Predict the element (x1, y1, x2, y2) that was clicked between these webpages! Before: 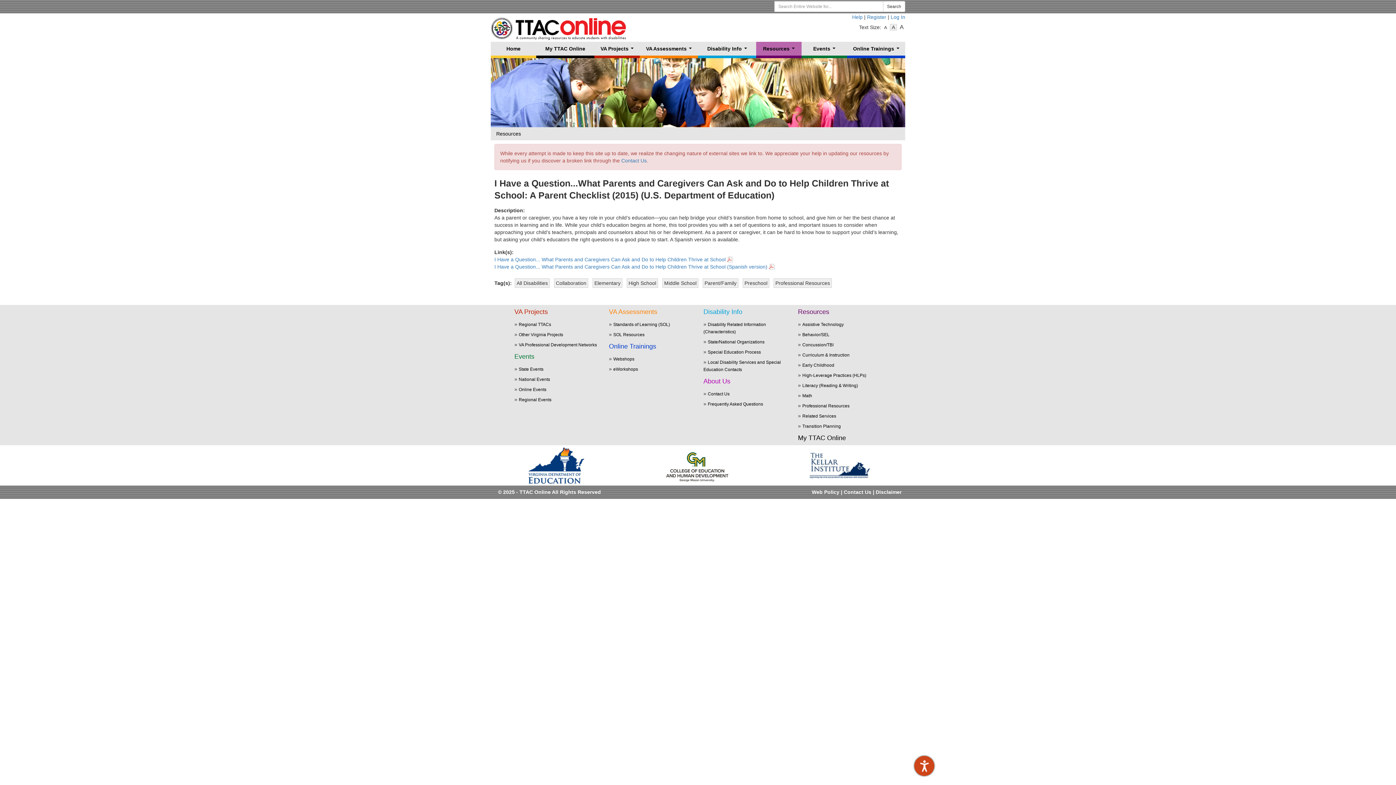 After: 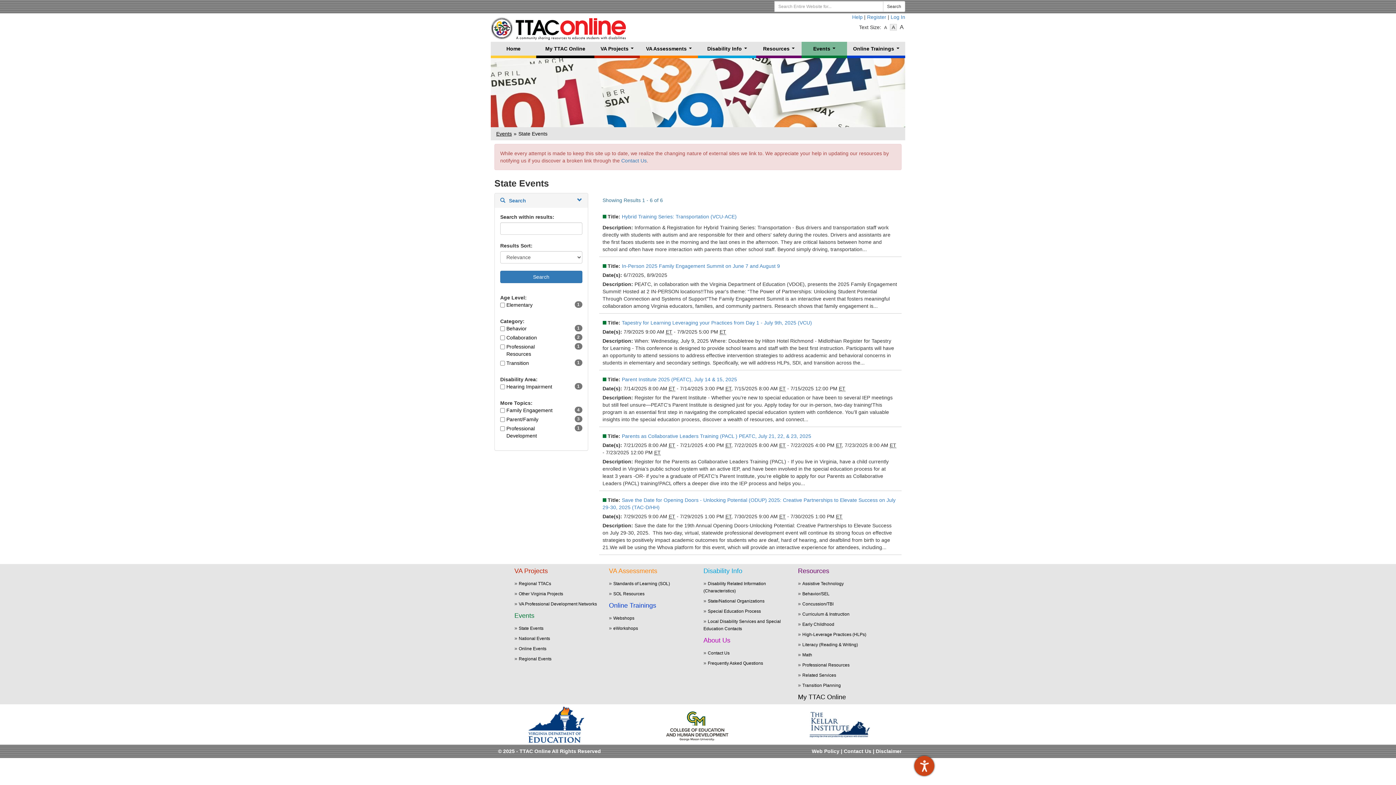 Action: bbox: (518, 366, 543, 371) label: State Events